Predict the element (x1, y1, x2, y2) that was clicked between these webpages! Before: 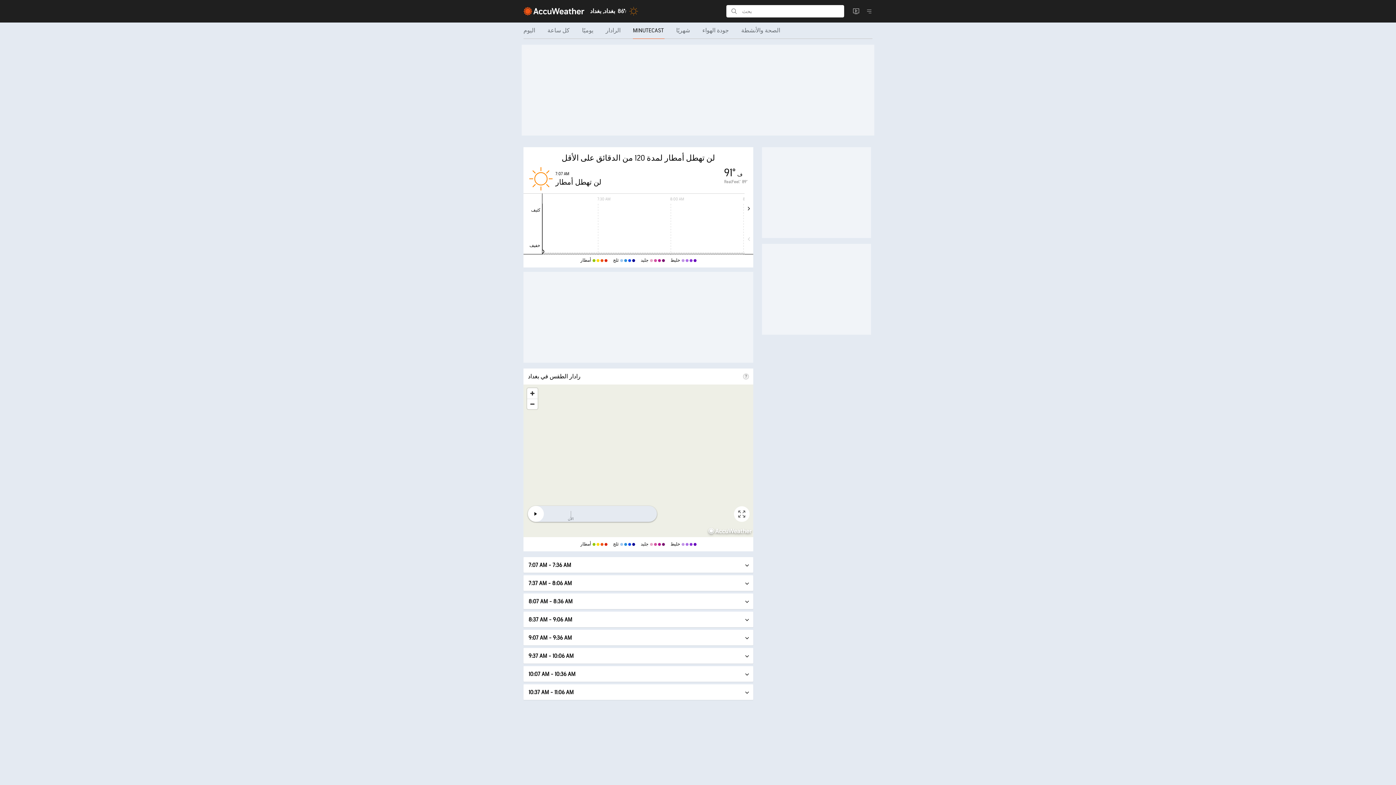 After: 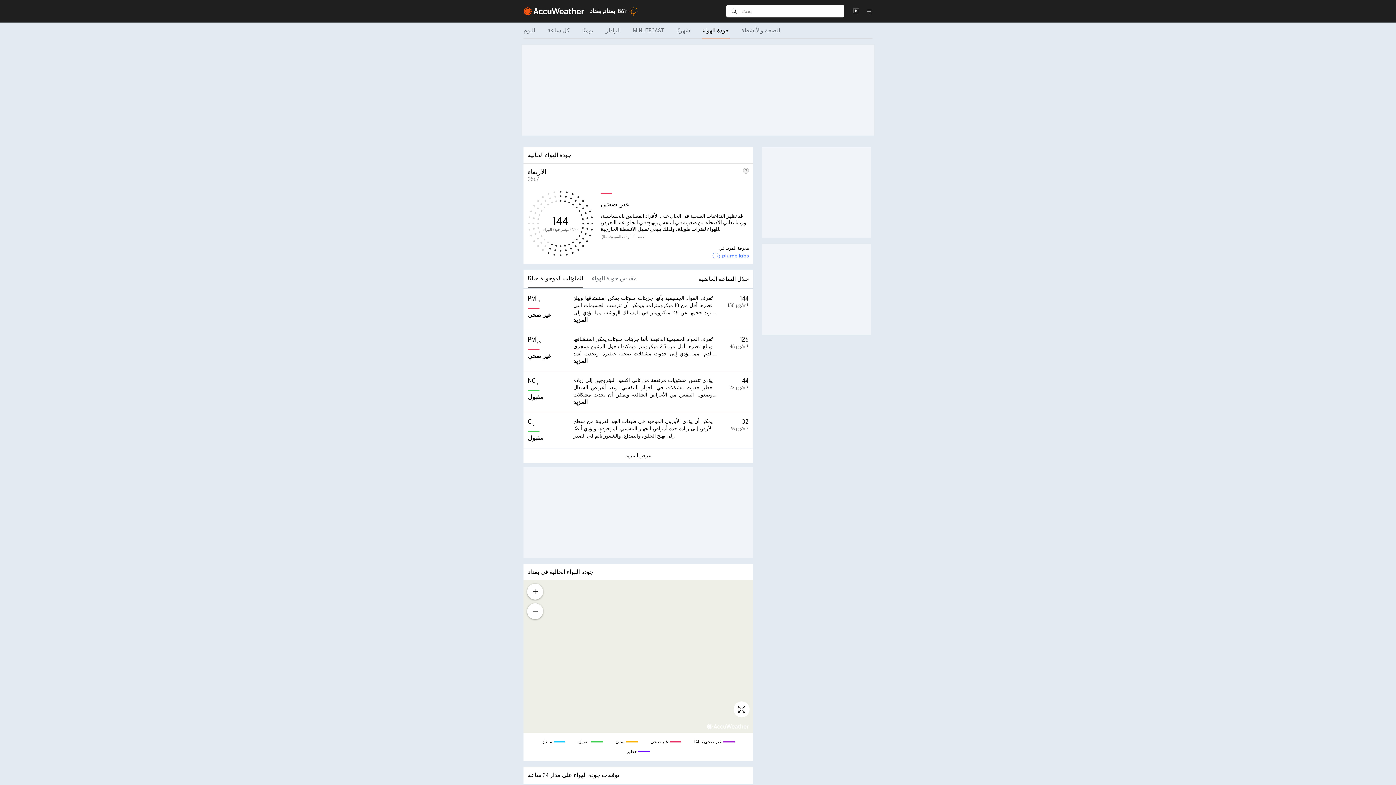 Action: bbox: (696, 22, 735, 38) label: جودة الهواء